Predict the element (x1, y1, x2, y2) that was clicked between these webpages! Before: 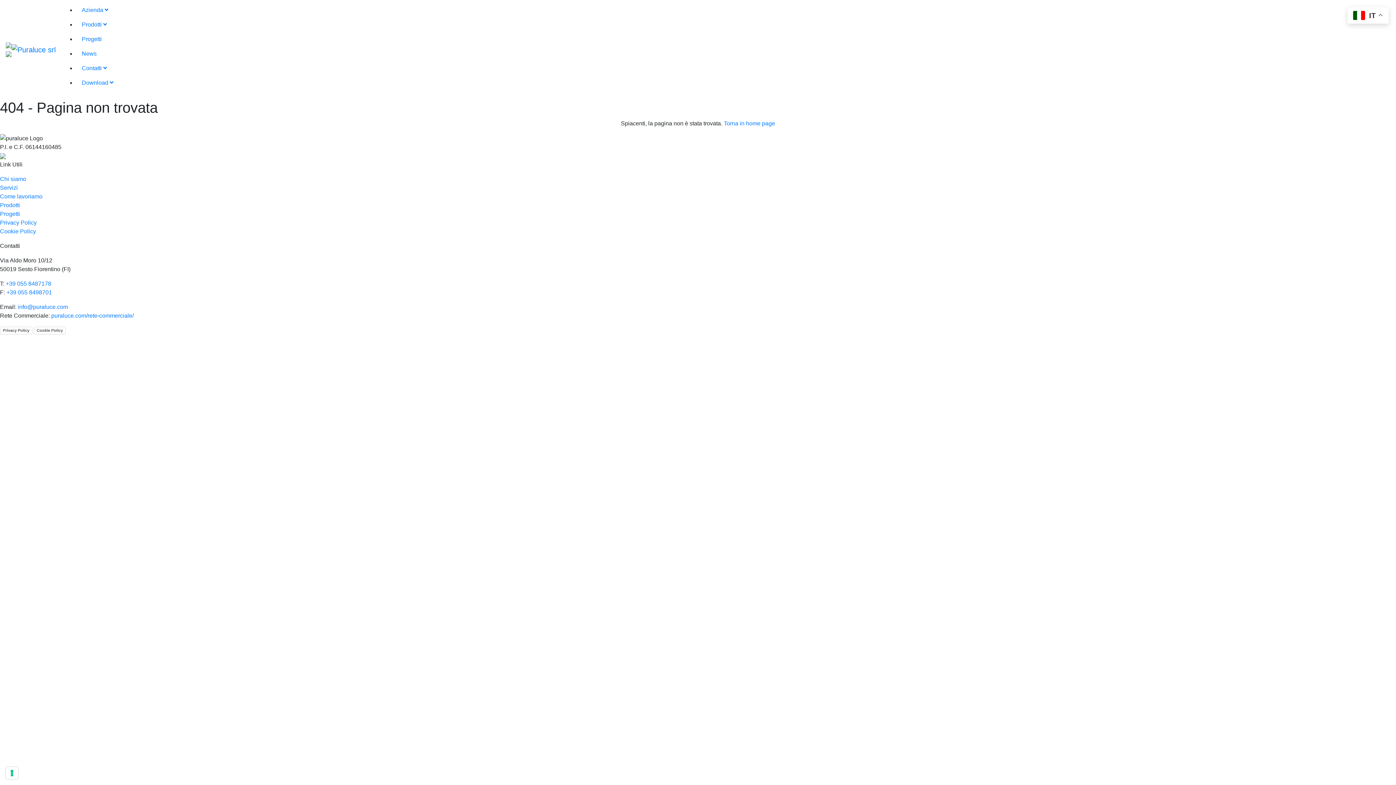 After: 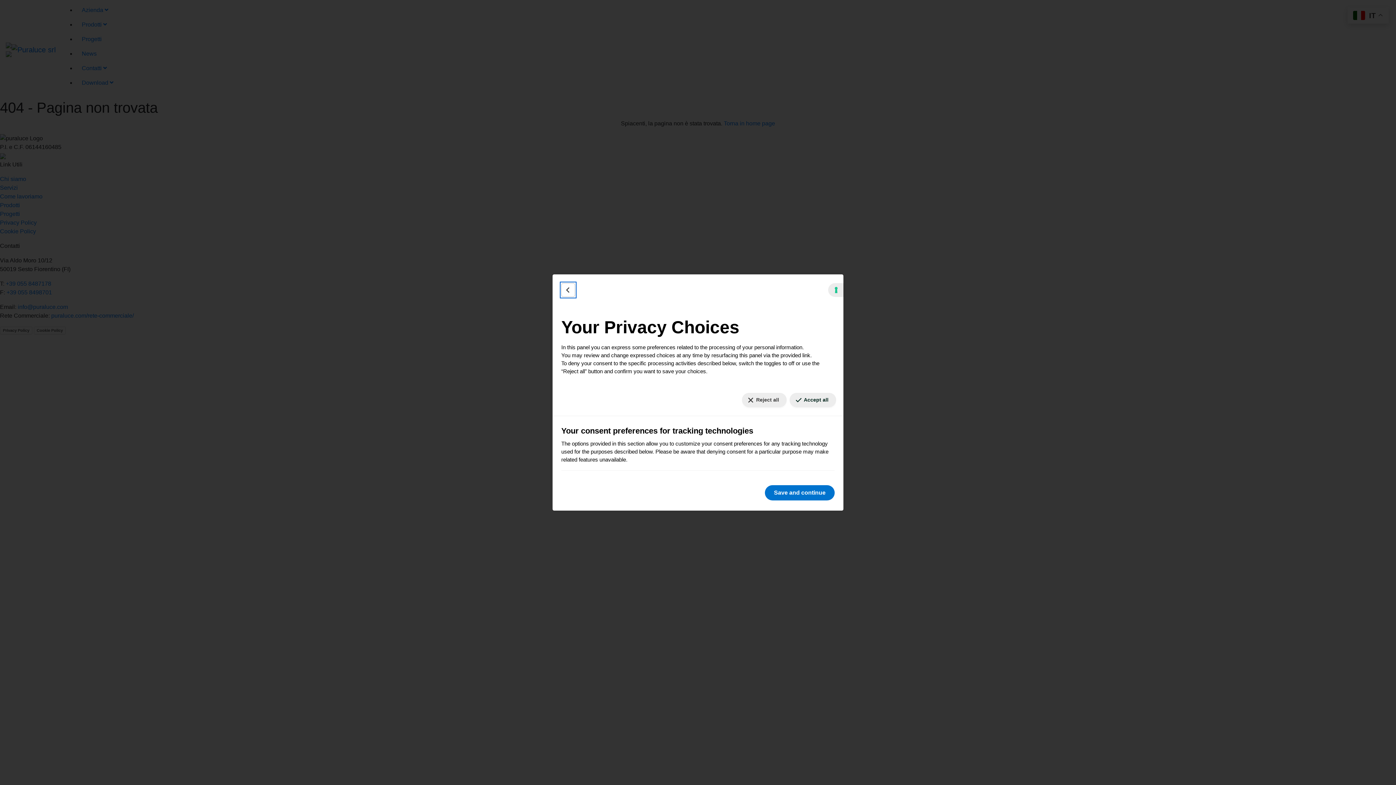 Action: label: Your consent preferences for tracking technologies bbox: (5, 767, 18, 779)